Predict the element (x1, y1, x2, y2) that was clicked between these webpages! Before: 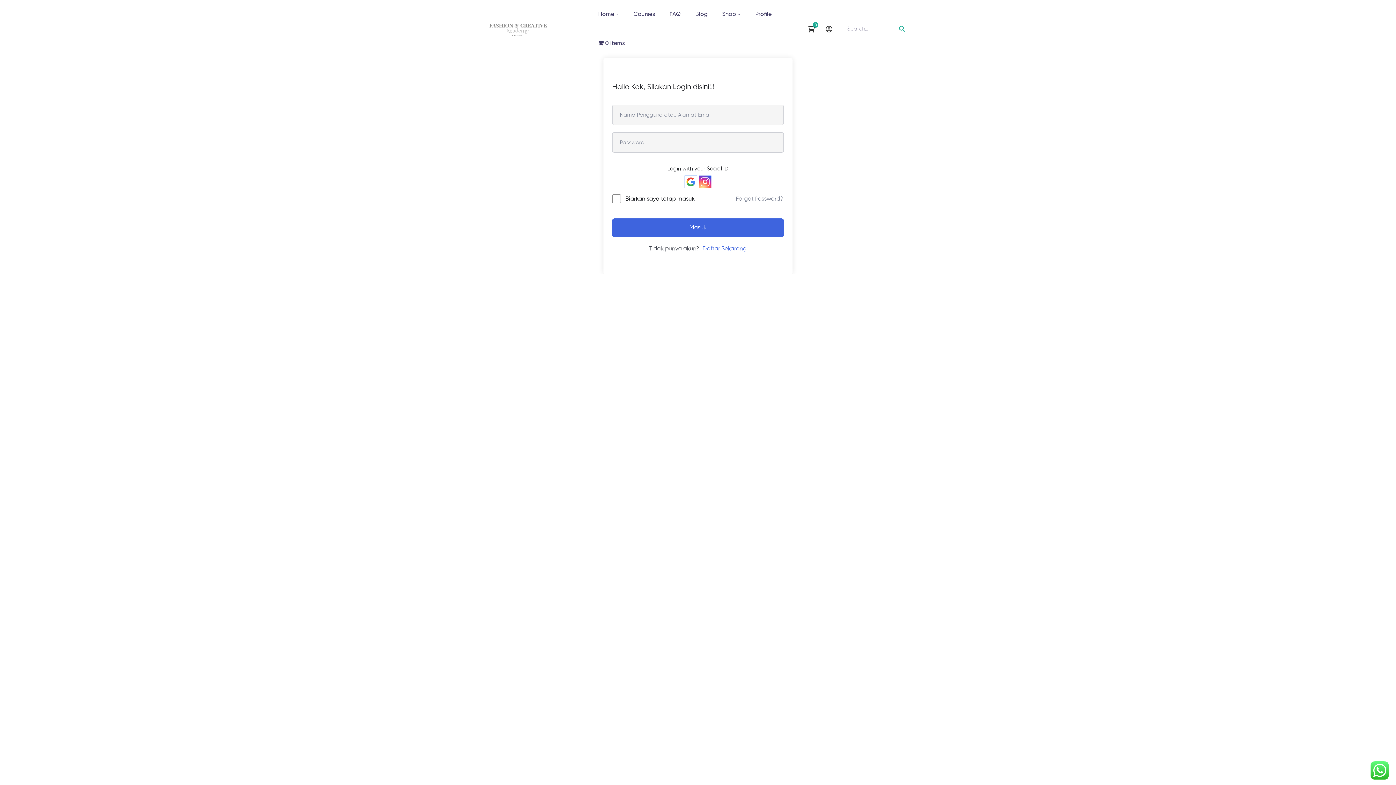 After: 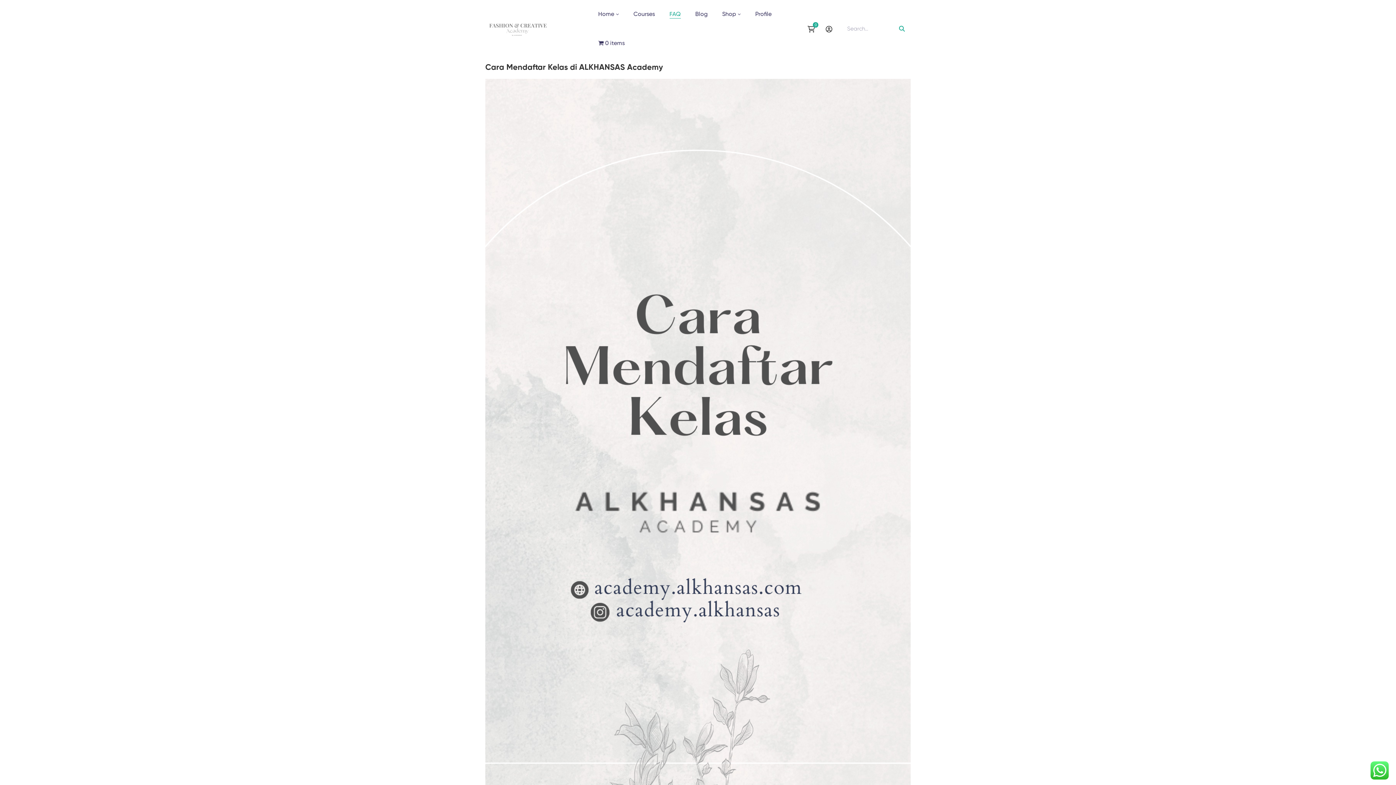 Action: label: FAQ bbox: (663, 0, 687, 29)